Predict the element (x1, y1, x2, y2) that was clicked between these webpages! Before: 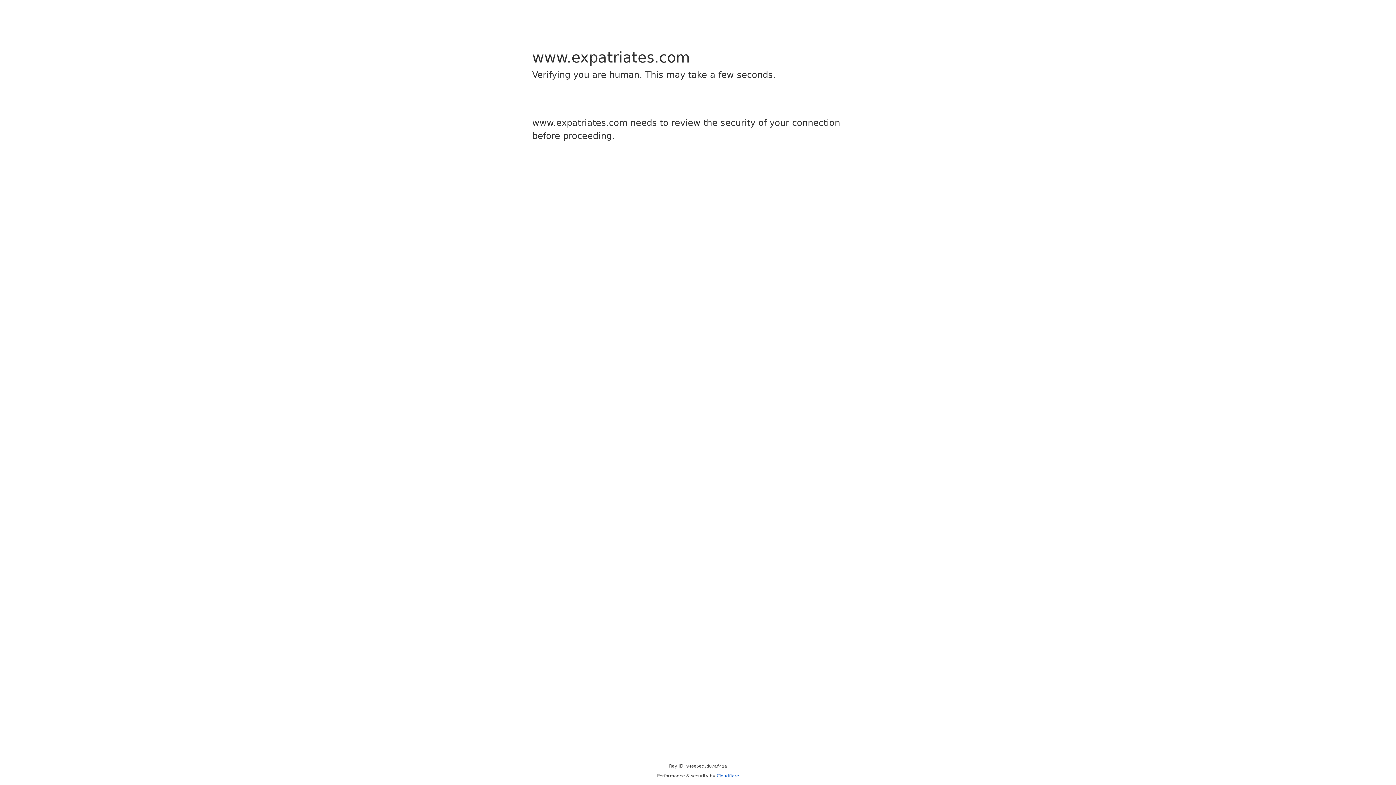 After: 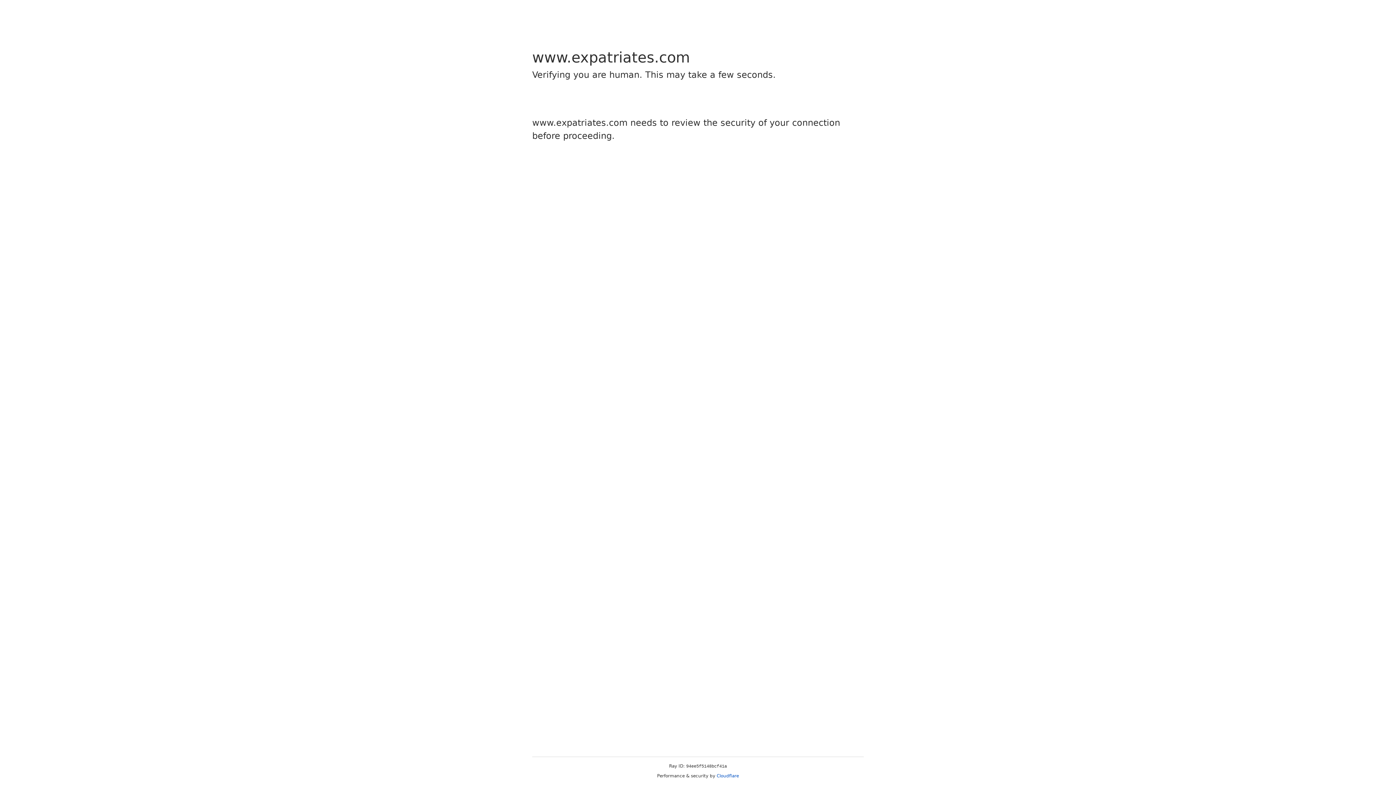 Action: label: Cloudflare bbox: (716, 773, 739, 778)